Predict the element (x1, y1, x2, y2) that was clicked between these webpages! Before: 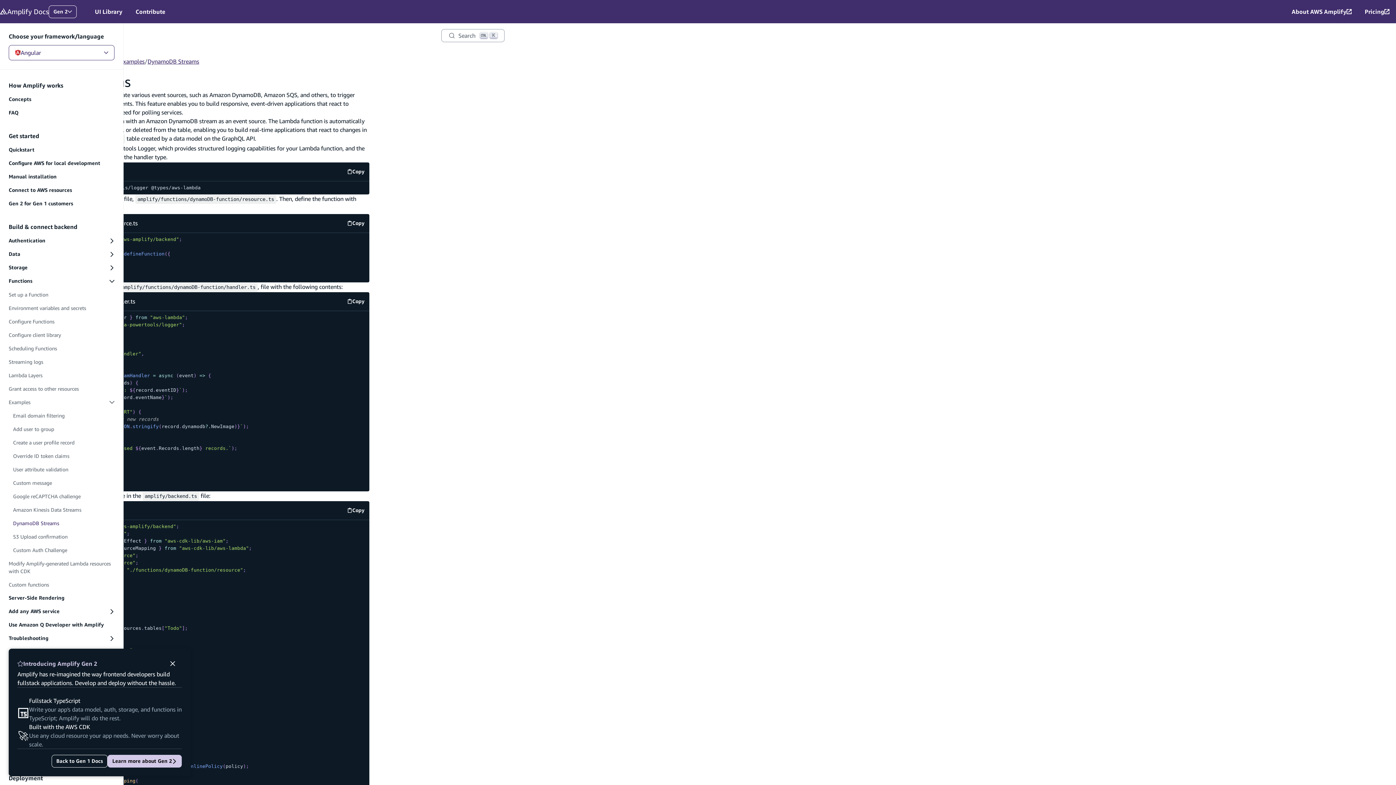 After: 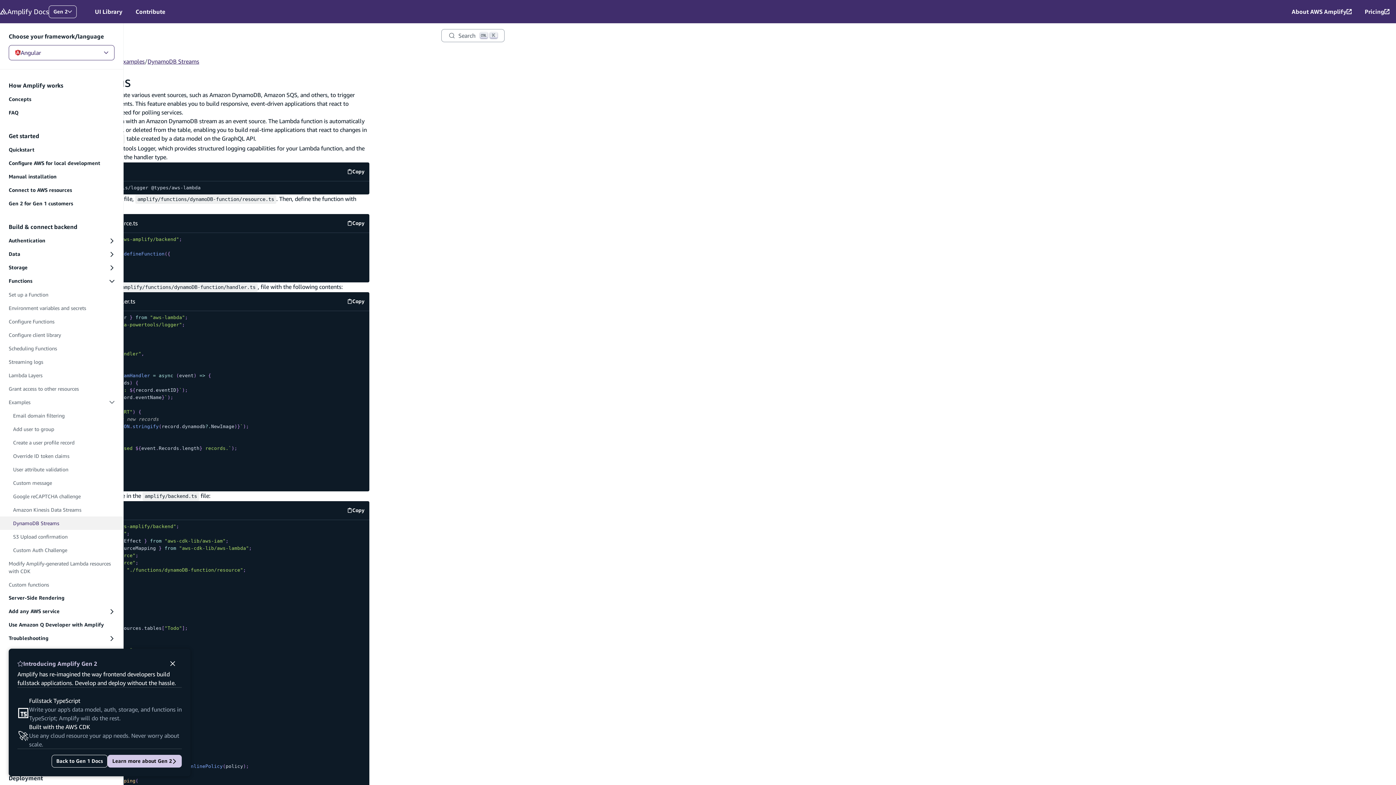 Action: bbox: (0, 516, 123, 530) label: DynamoDB Streams